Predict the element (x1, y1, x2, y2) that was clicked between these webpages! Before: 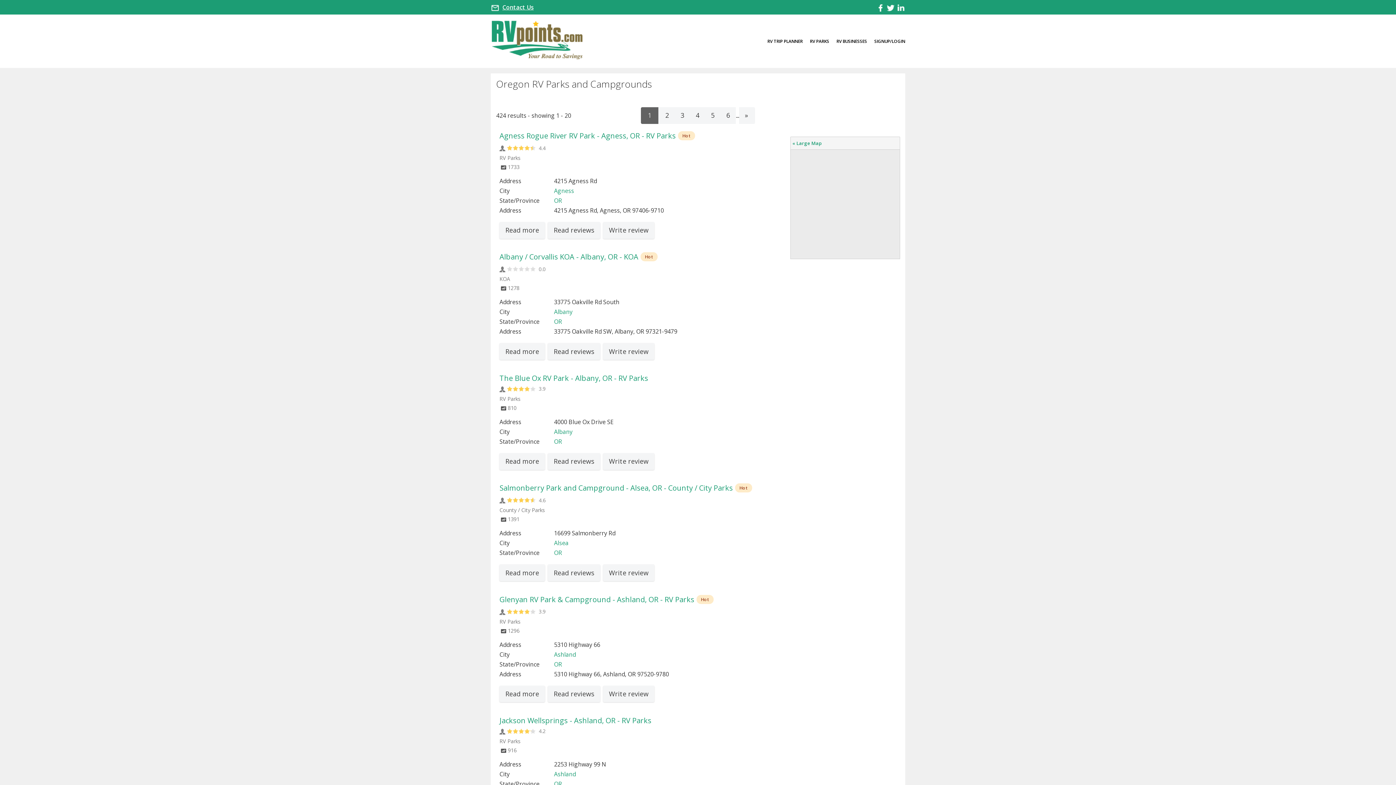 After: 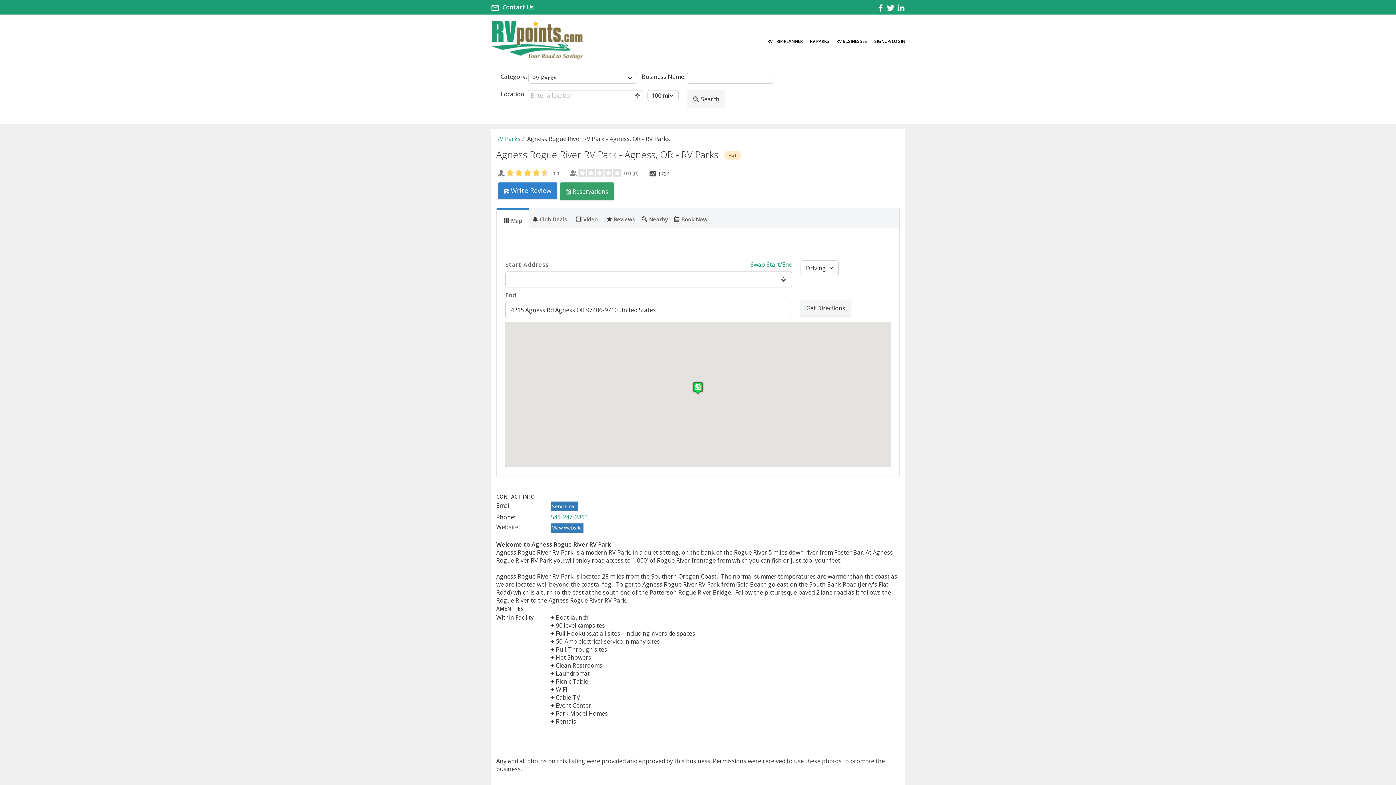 Action: label: Agness Rogue River RV Park - Agness, OR - RV Parks bbox: (499, 130, 676, 140)